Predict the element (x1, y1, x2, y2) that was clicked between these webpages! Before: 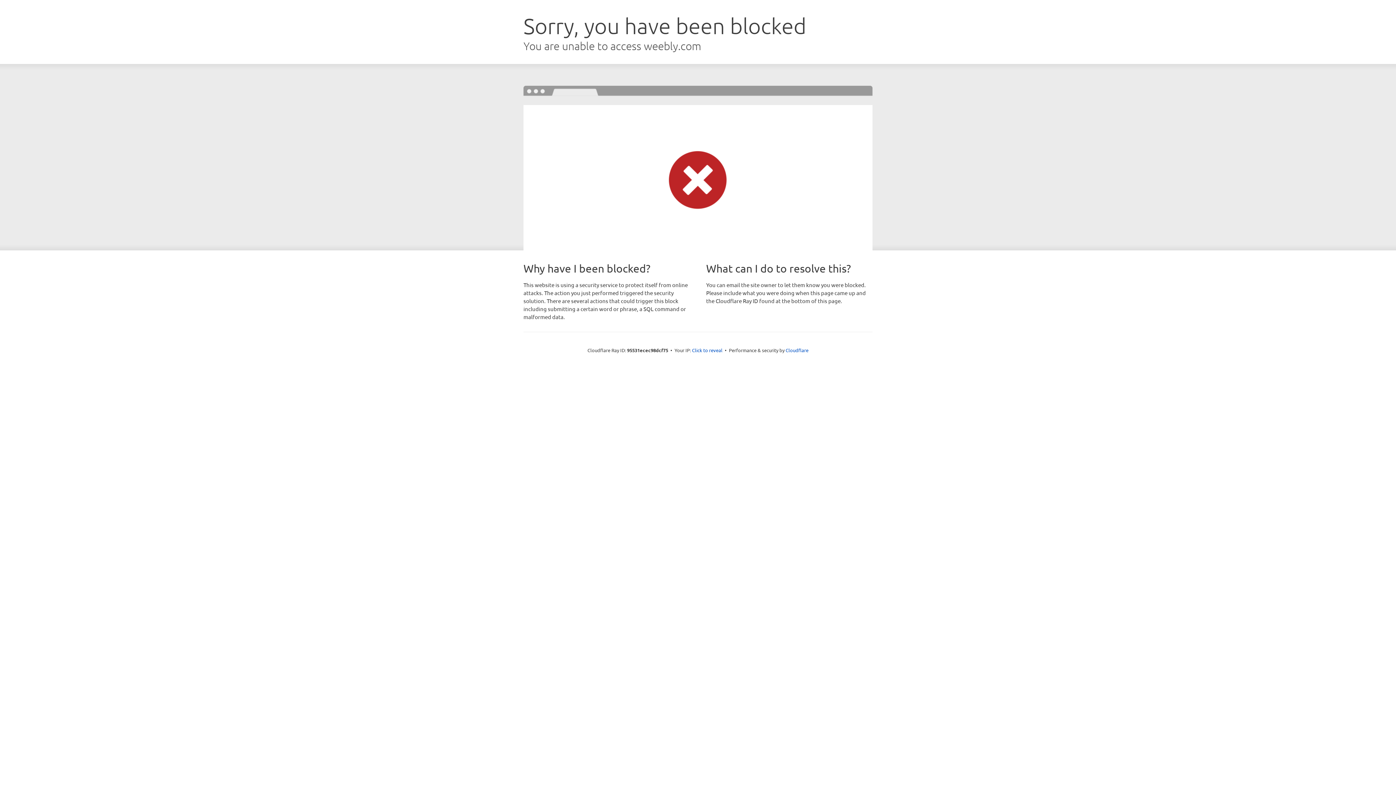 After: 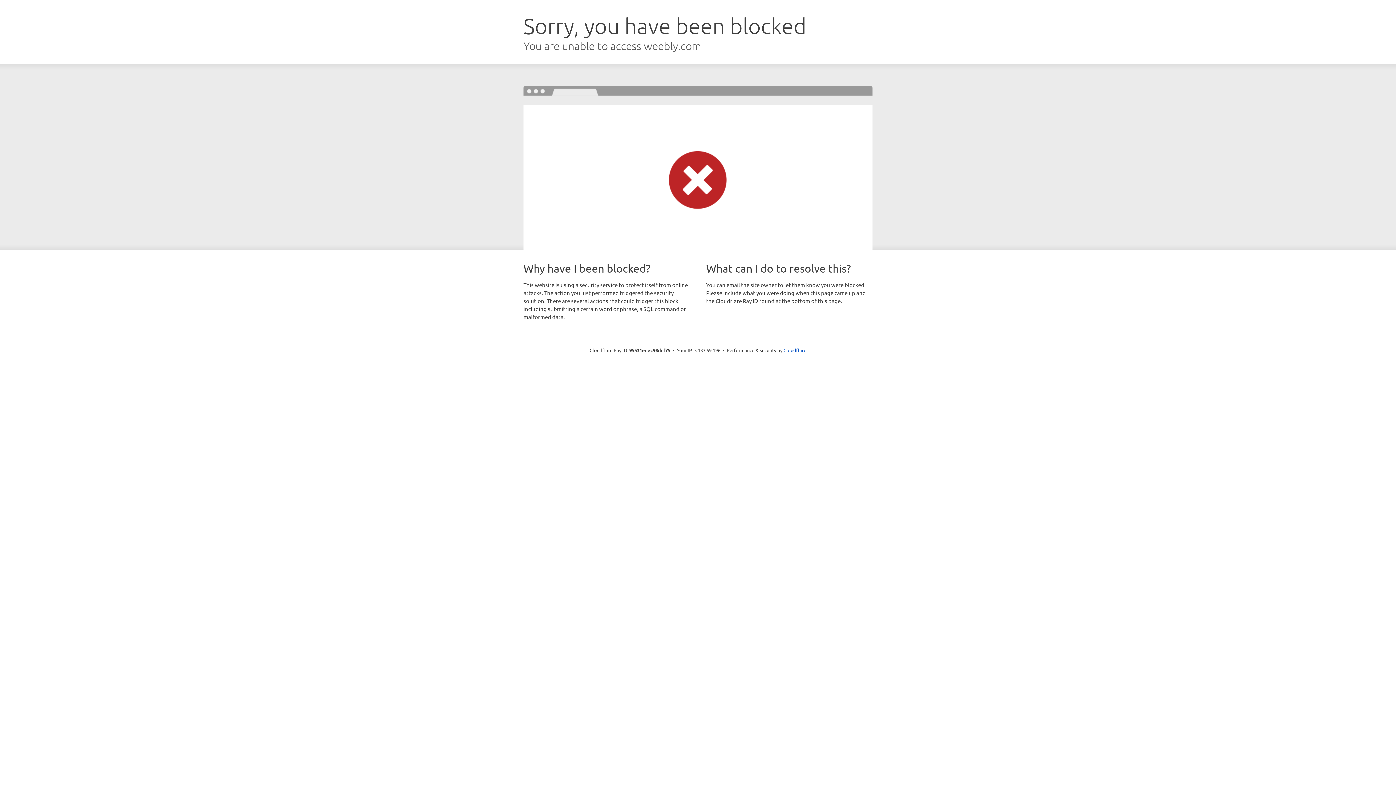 Action: bbox: (692, 346, 722, 353) label: Click to reveal